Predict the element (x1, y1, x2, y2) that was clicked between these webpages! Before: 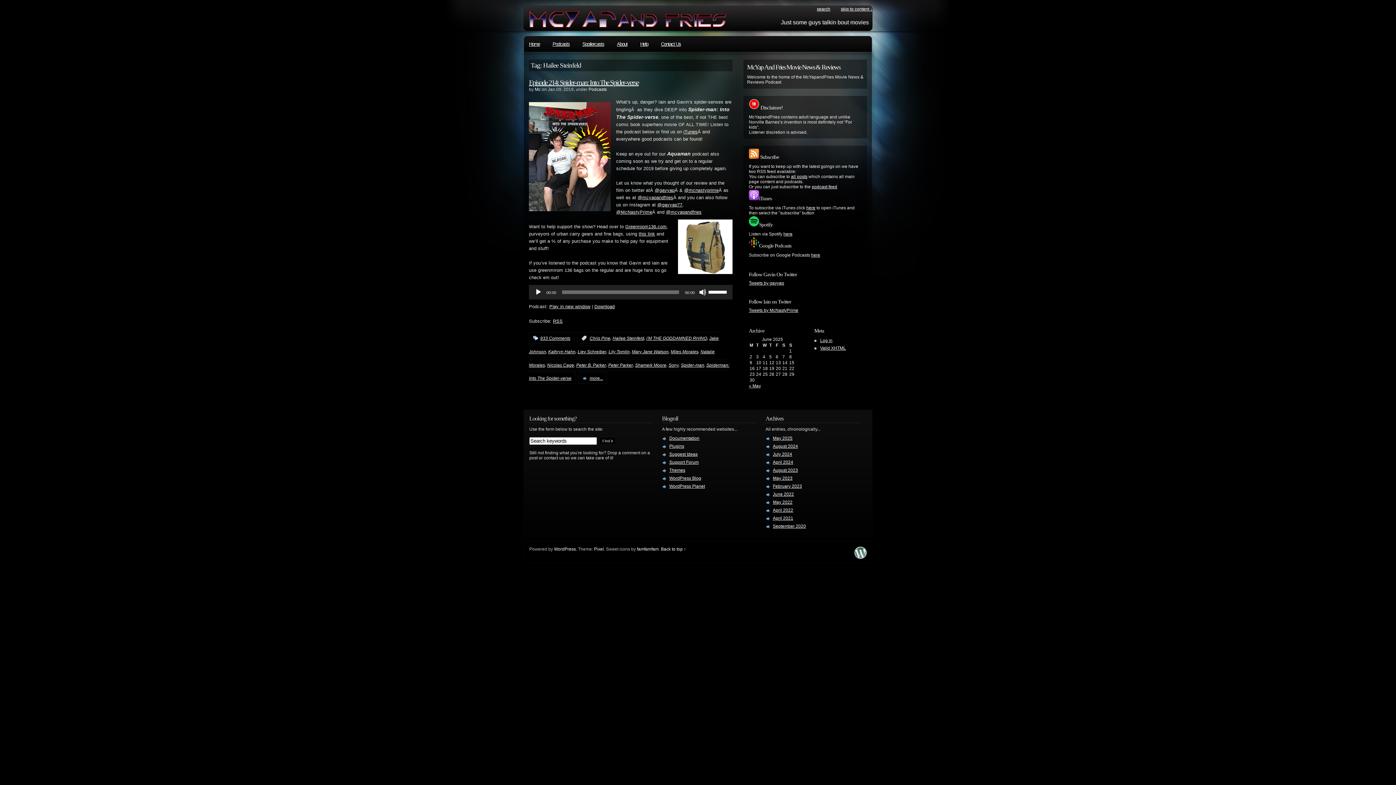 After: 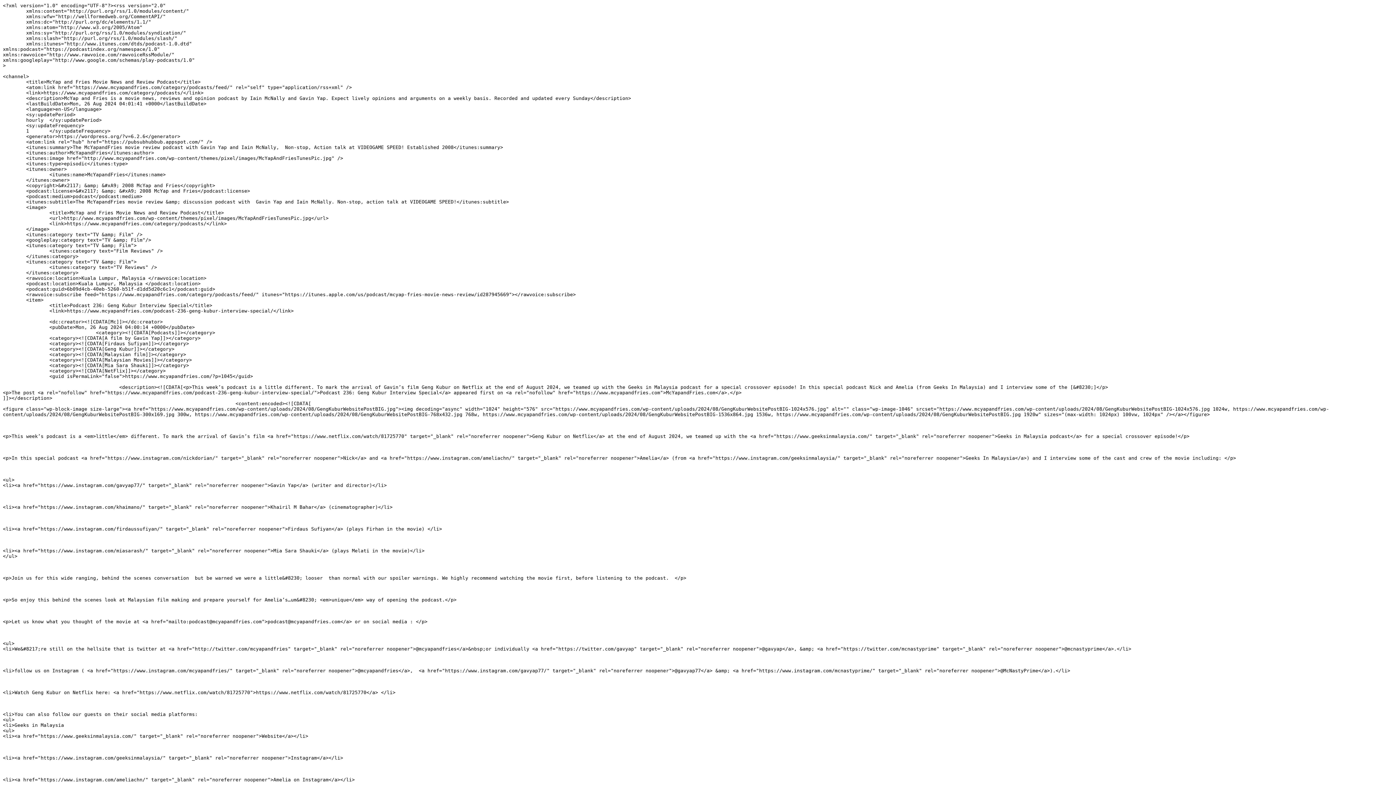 Action: bbox: (812, 184, 837, 189) label: podcast feed